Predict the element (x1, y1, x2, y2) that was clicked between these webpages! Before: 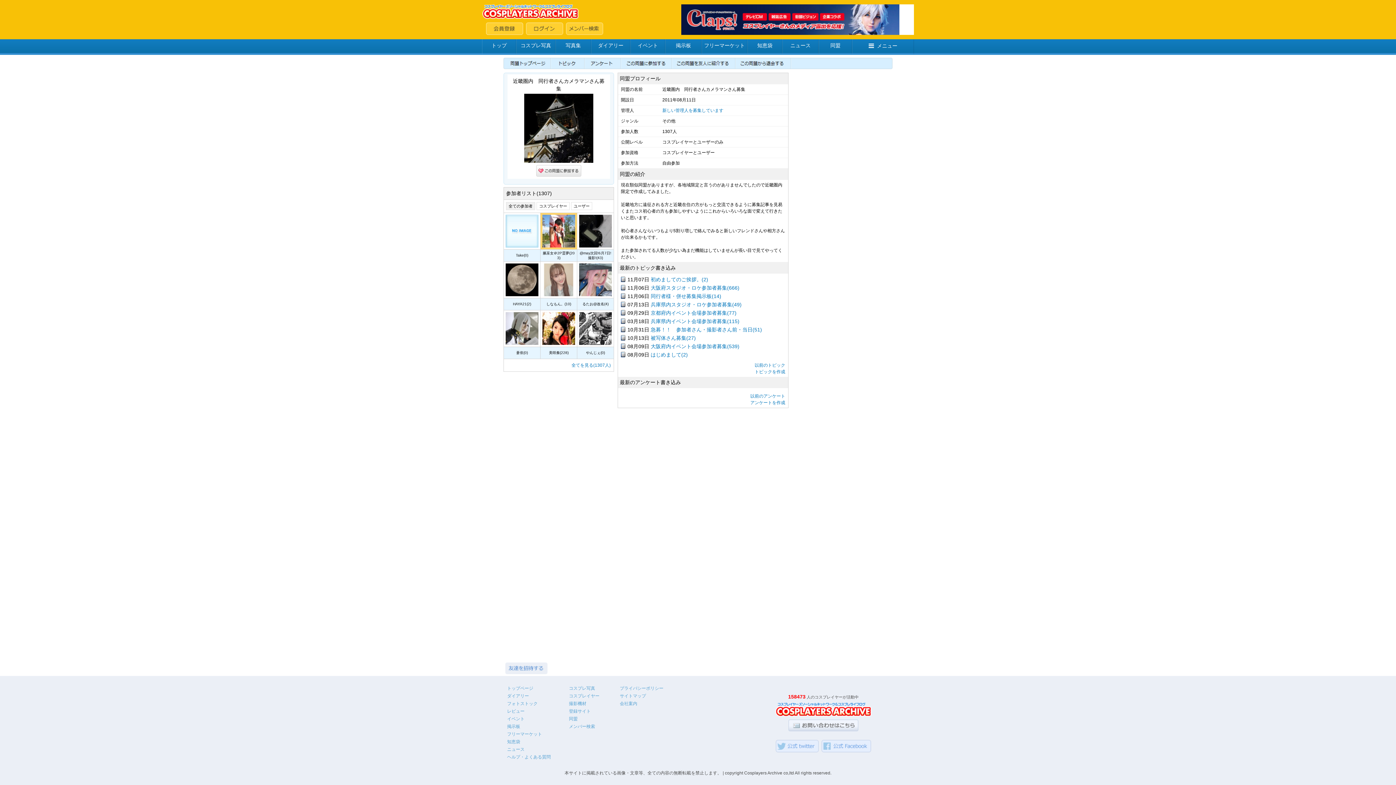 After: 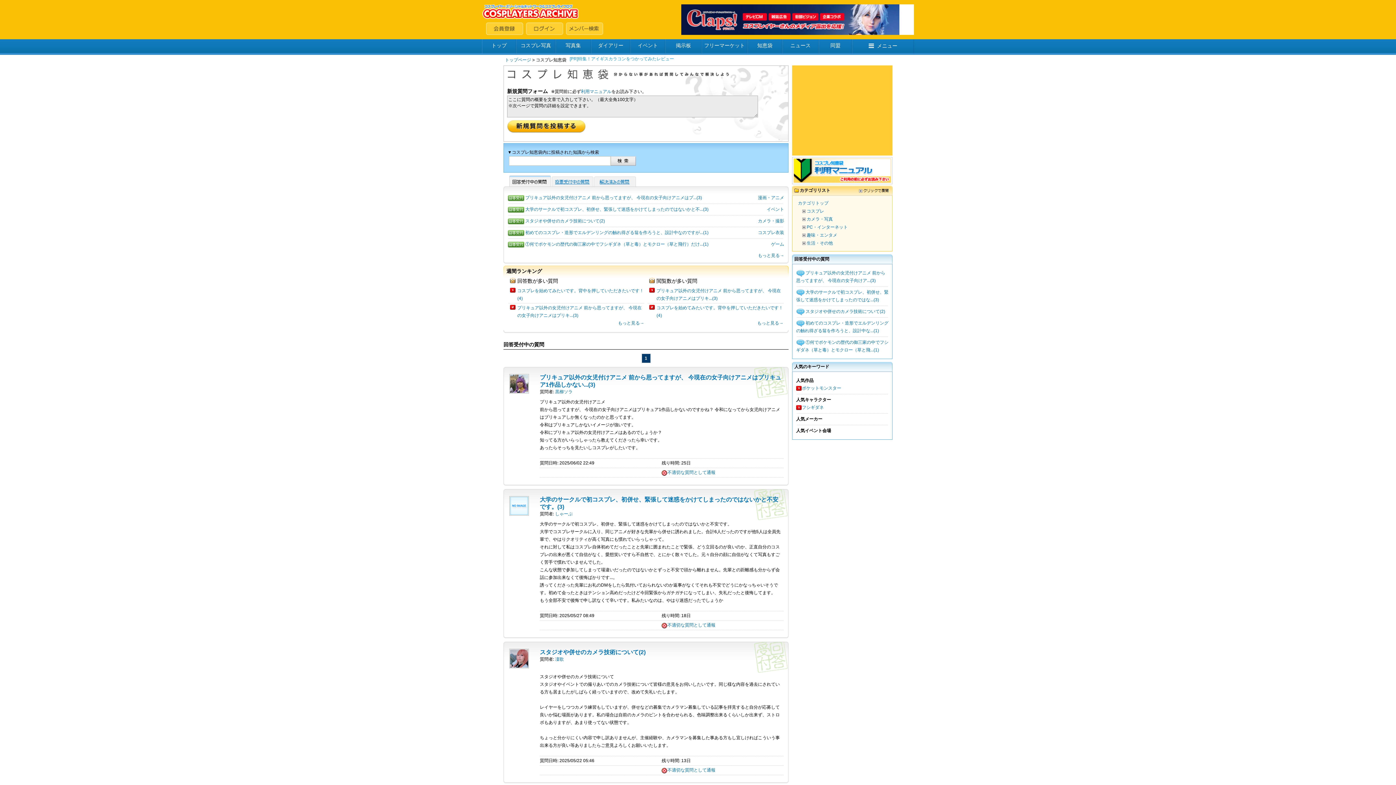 Action: label: 知恵袋 bbox: (507, 739, 520, 744)